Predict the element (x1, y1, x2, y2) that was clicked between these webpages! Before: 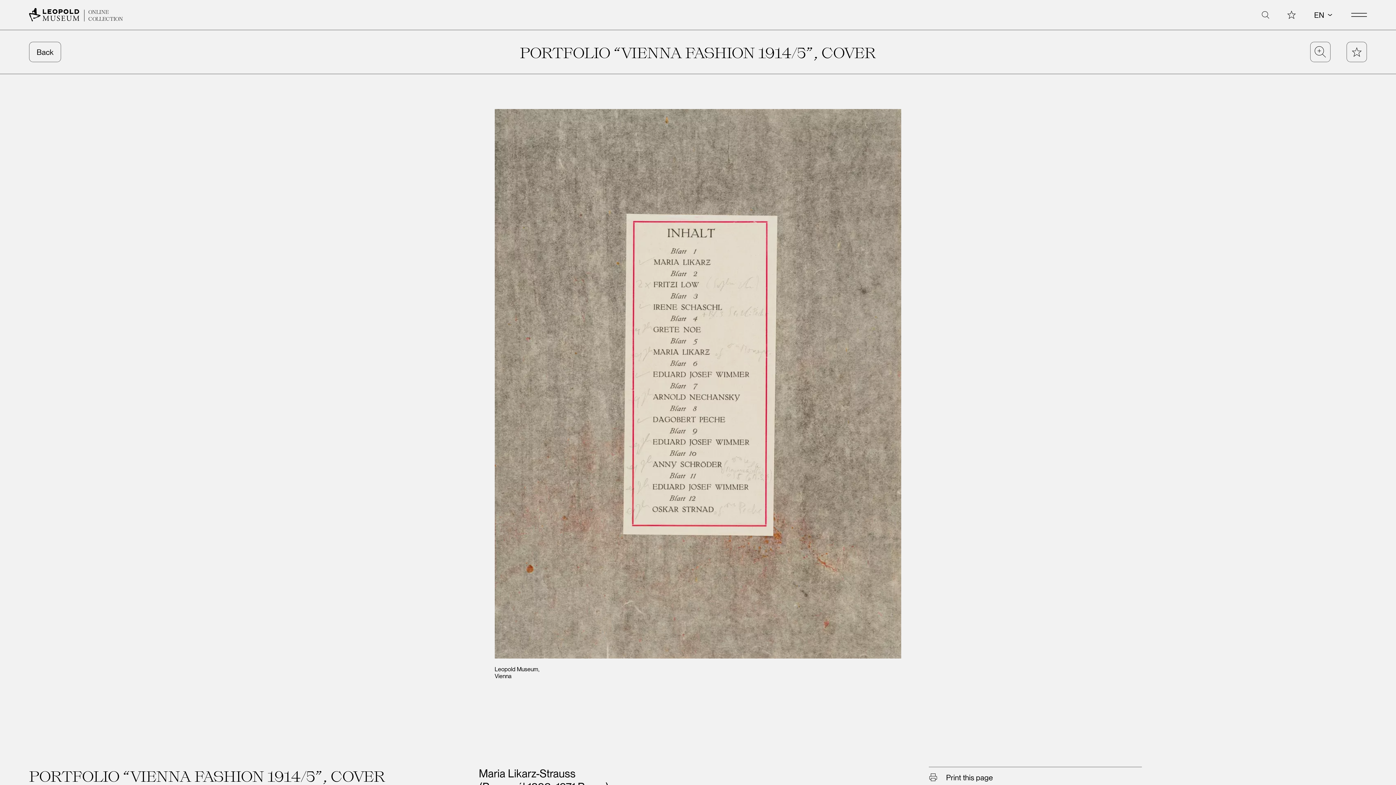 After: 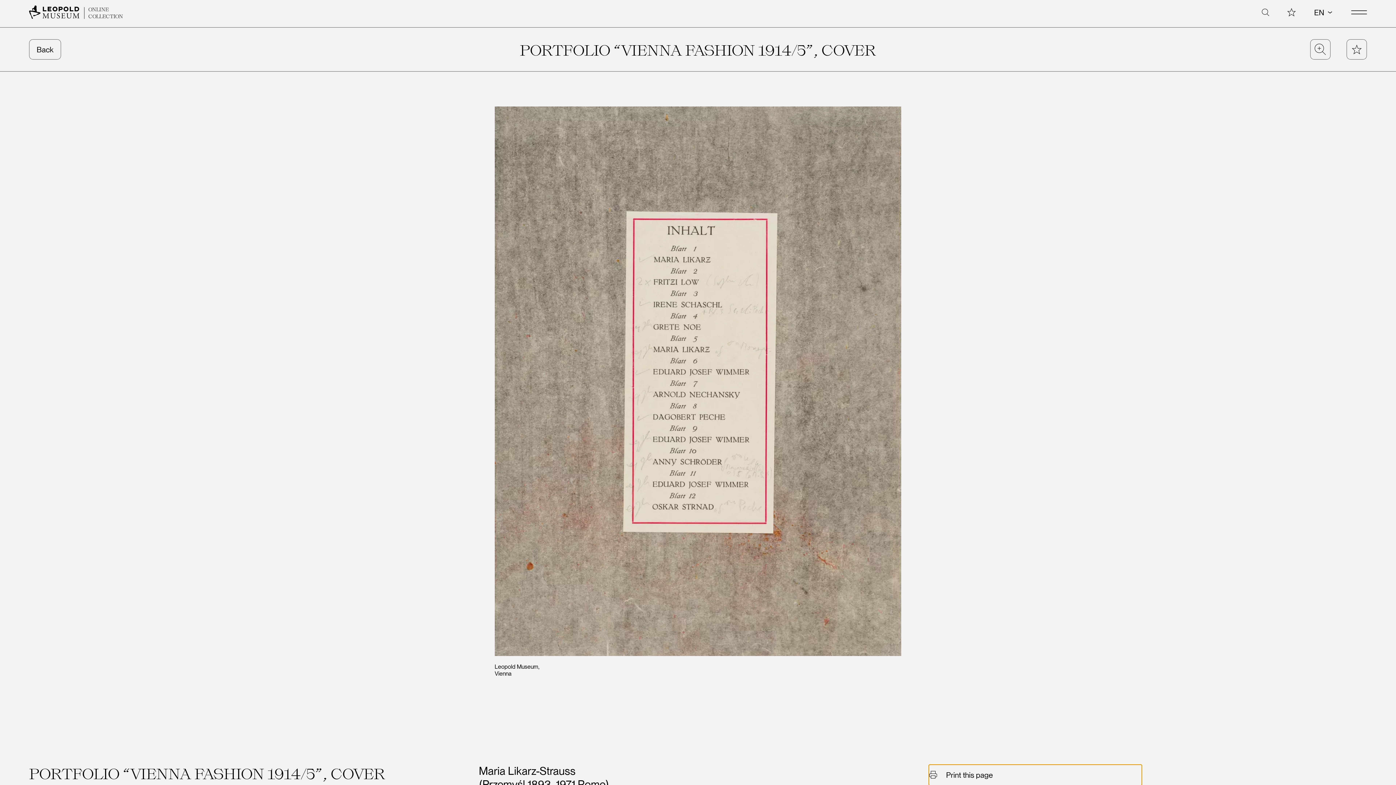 Action: bbox: (928, 767, 1142, 788) label: Print this page